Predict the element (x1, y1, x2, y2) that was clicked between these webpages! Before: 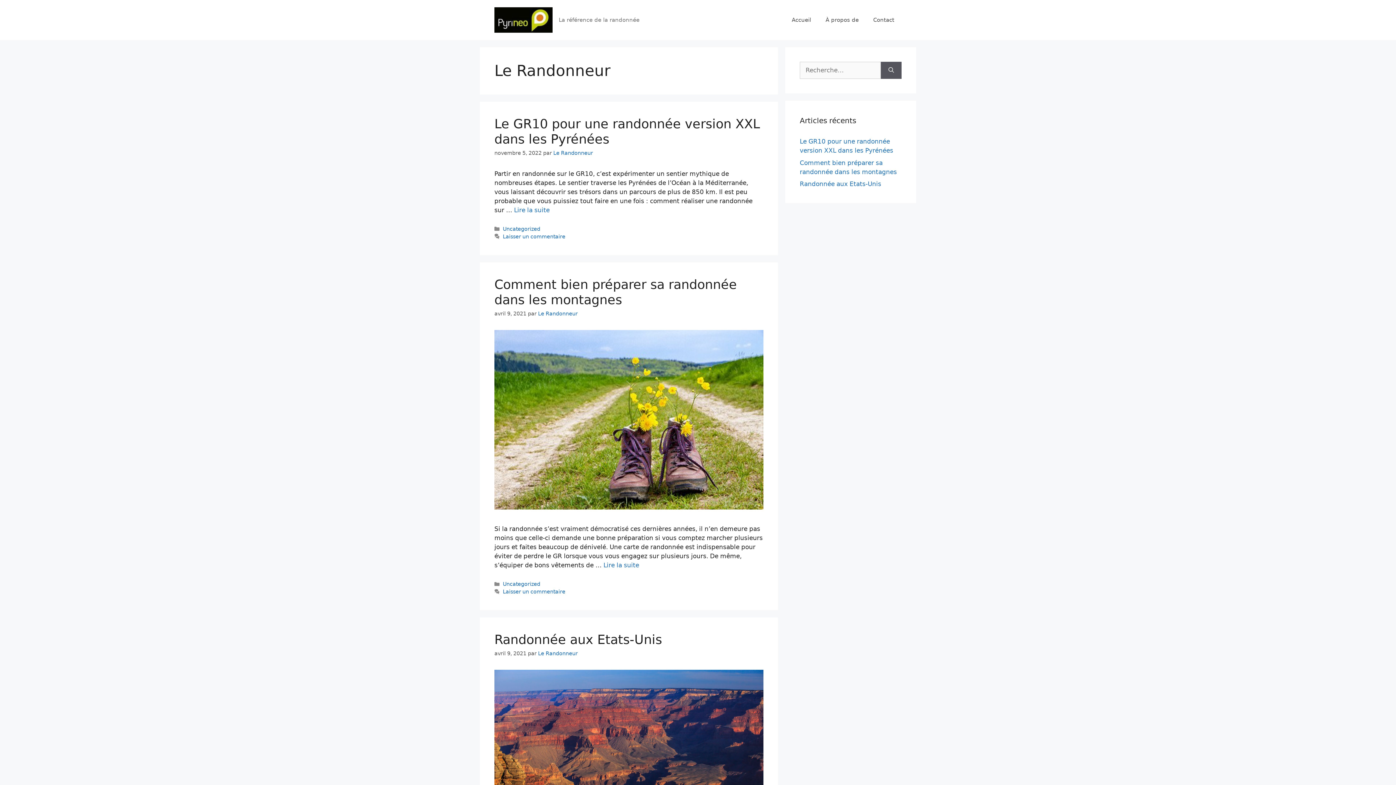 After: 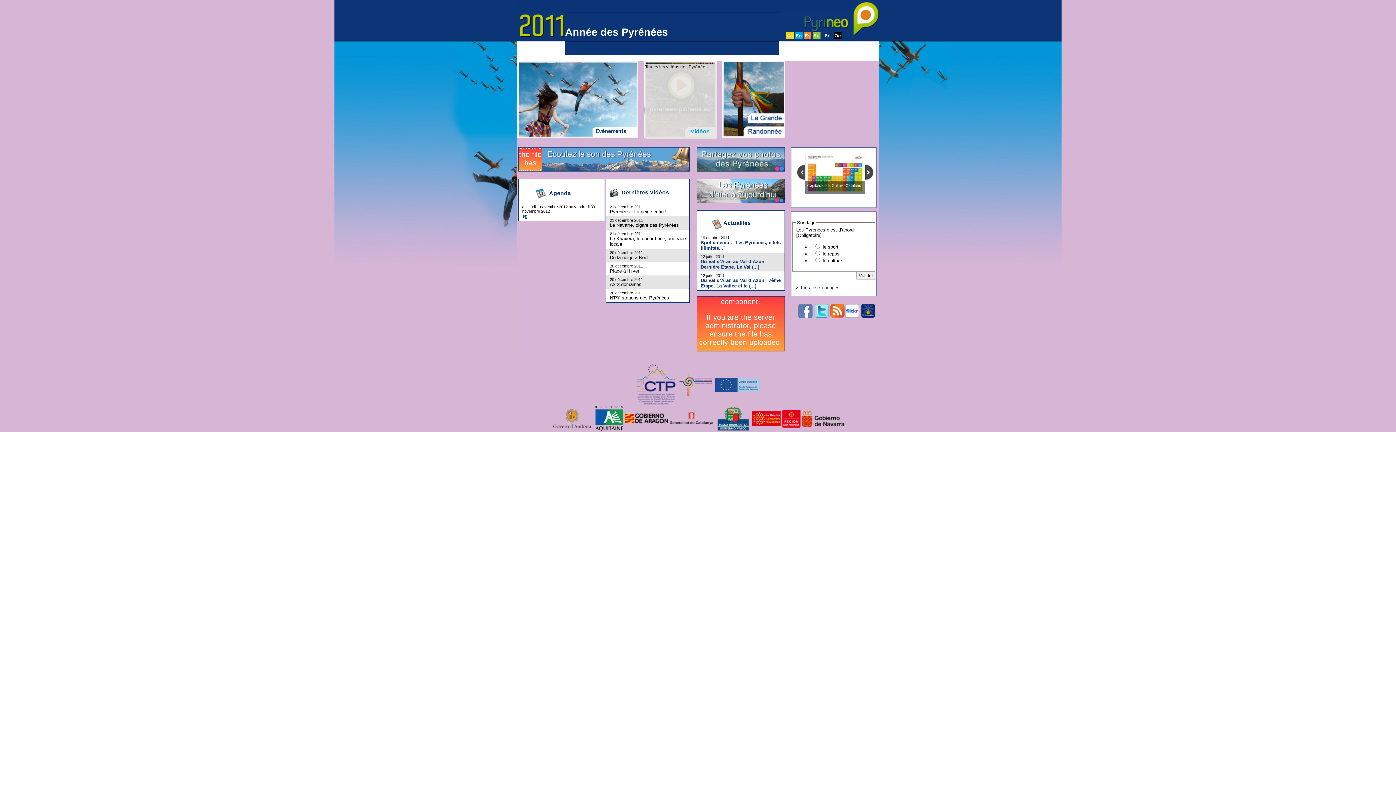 Action: label: Accueil bbox: (784, 9, 818, 30)